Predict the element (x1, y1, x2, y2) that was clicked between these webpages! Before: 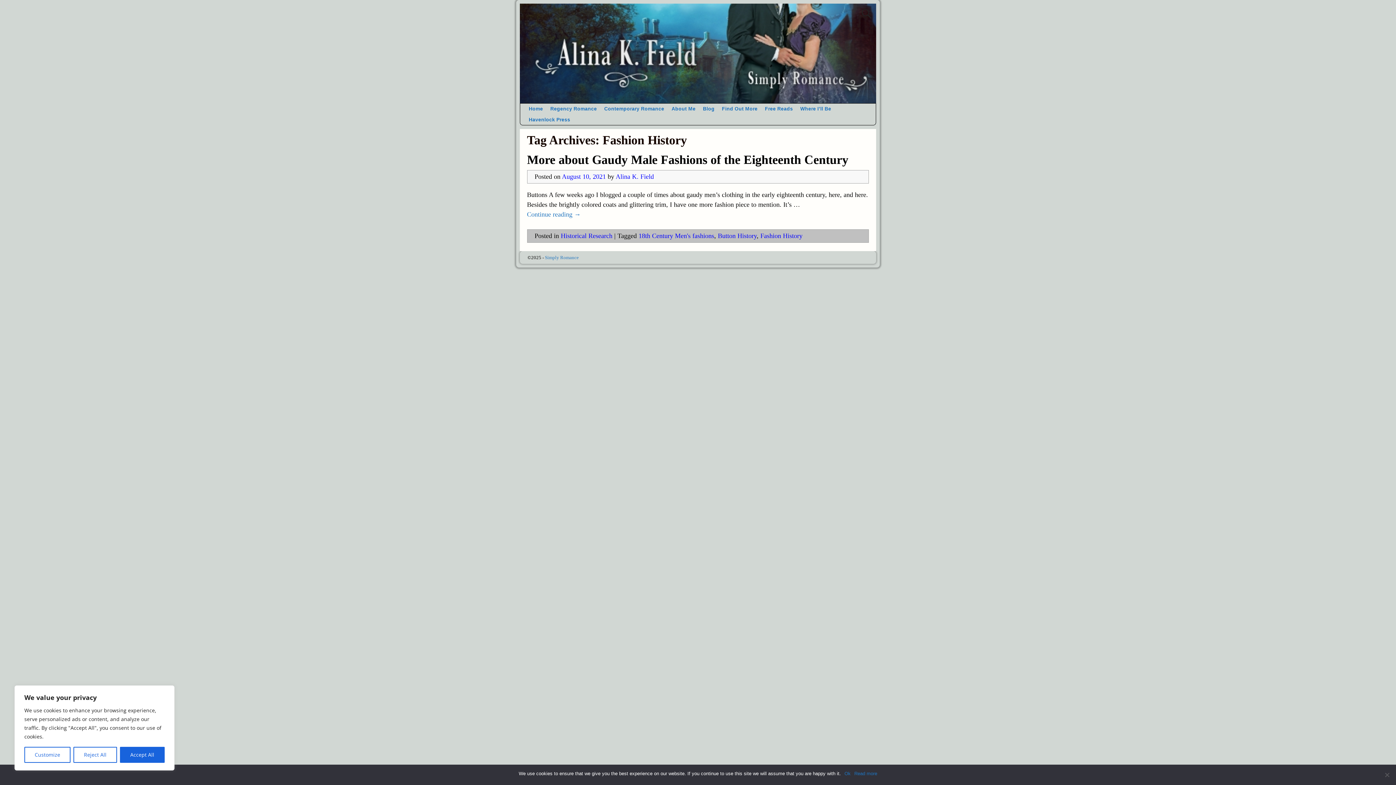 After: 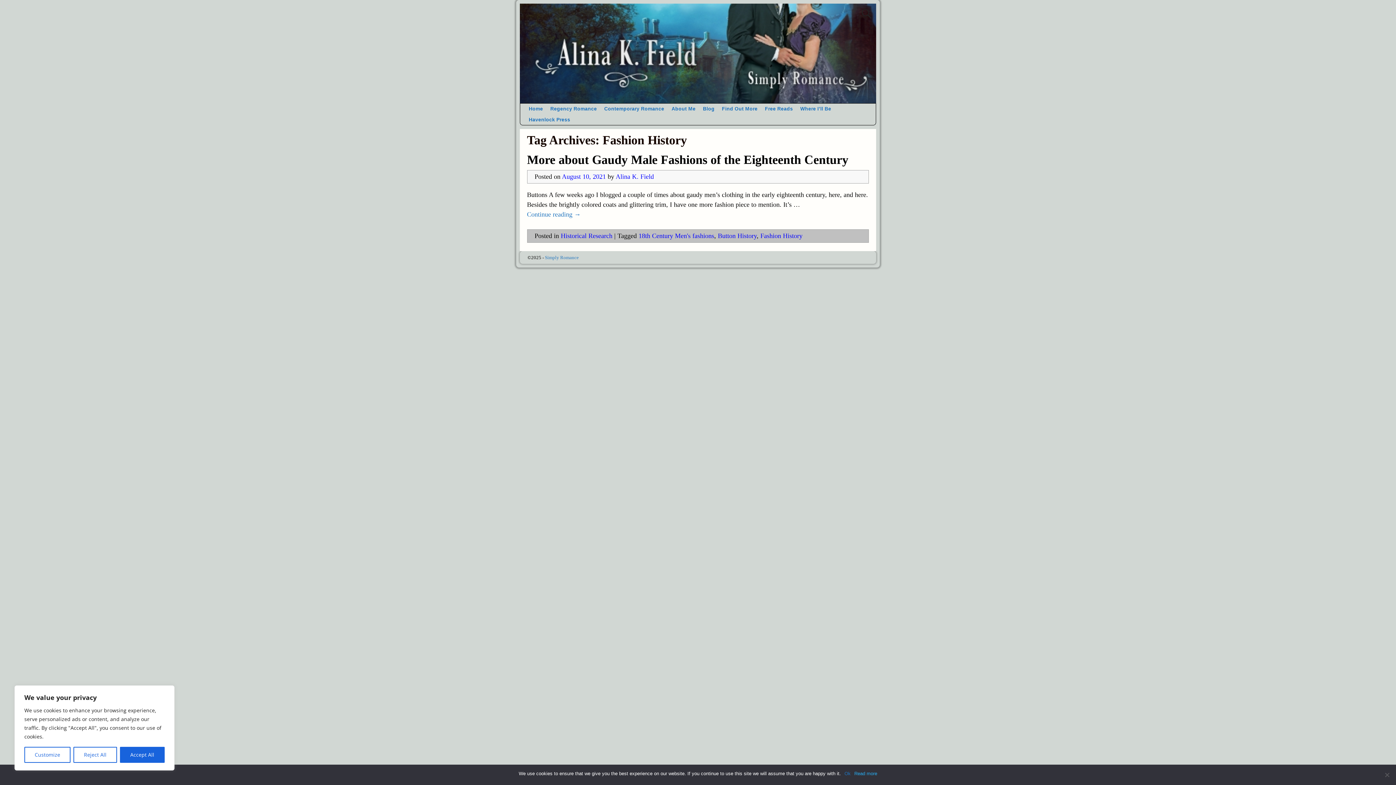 Action: label: Read more bbox: (854, 770, 877, 777)